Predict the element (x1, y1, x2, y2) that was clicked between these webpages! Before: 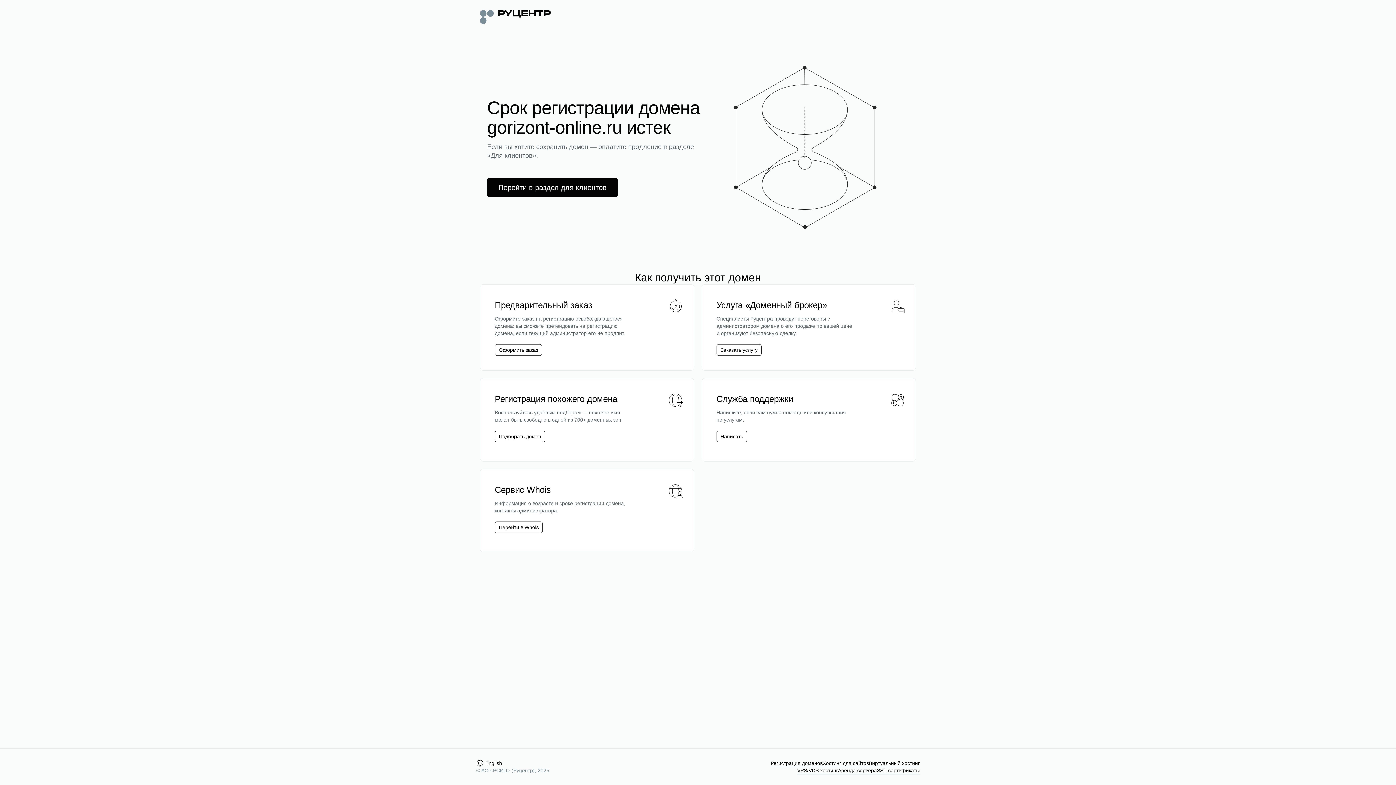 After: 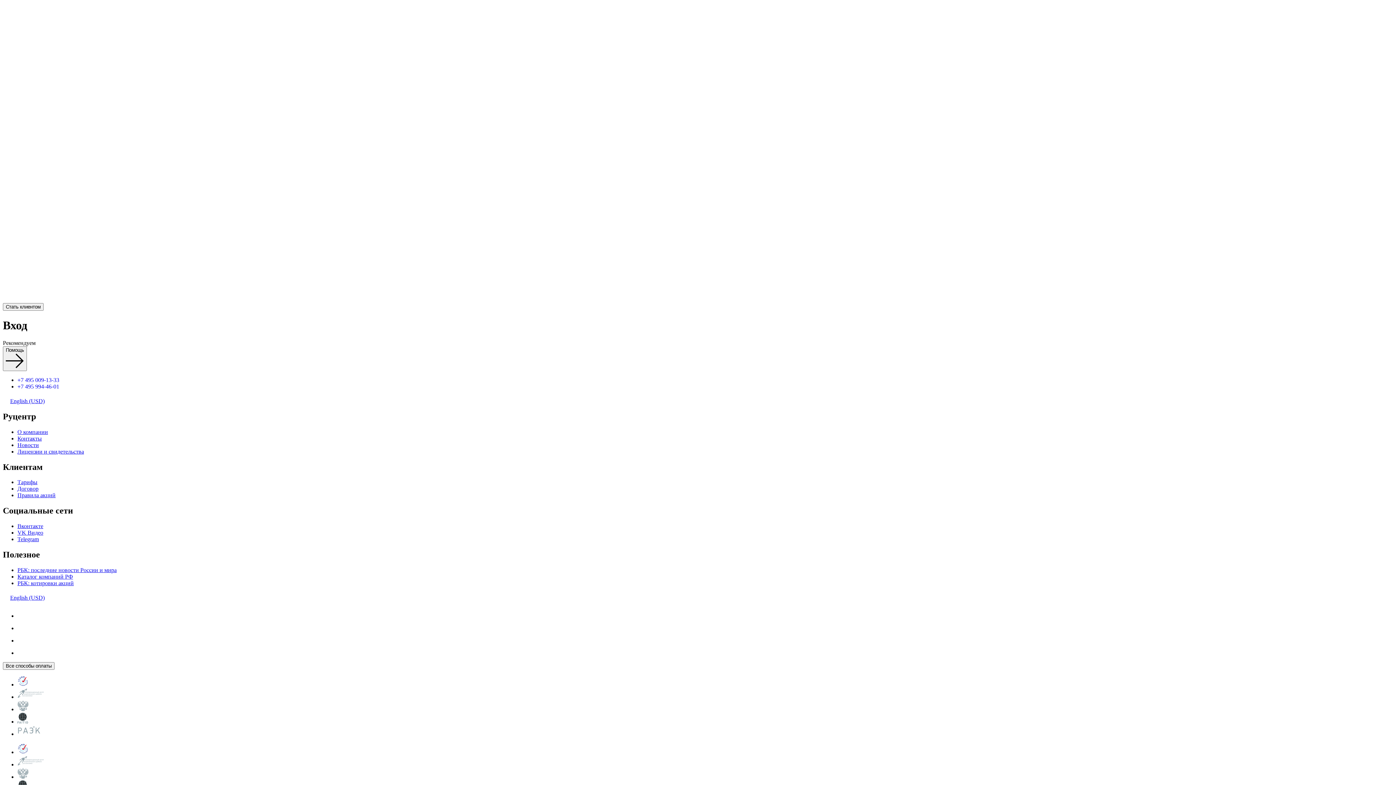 Action: bbox: (487, 178, 618, 197) label: Перейти в раздел для клиентов